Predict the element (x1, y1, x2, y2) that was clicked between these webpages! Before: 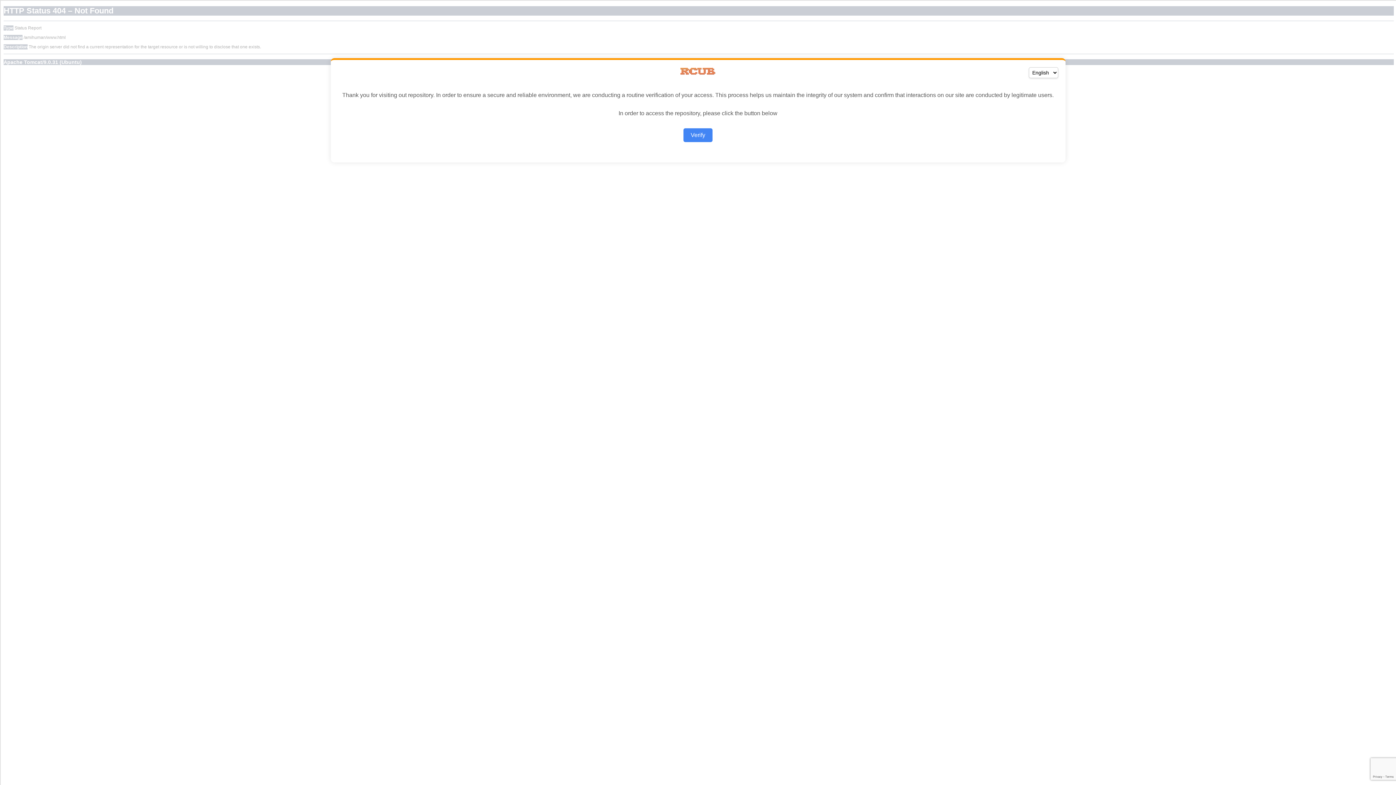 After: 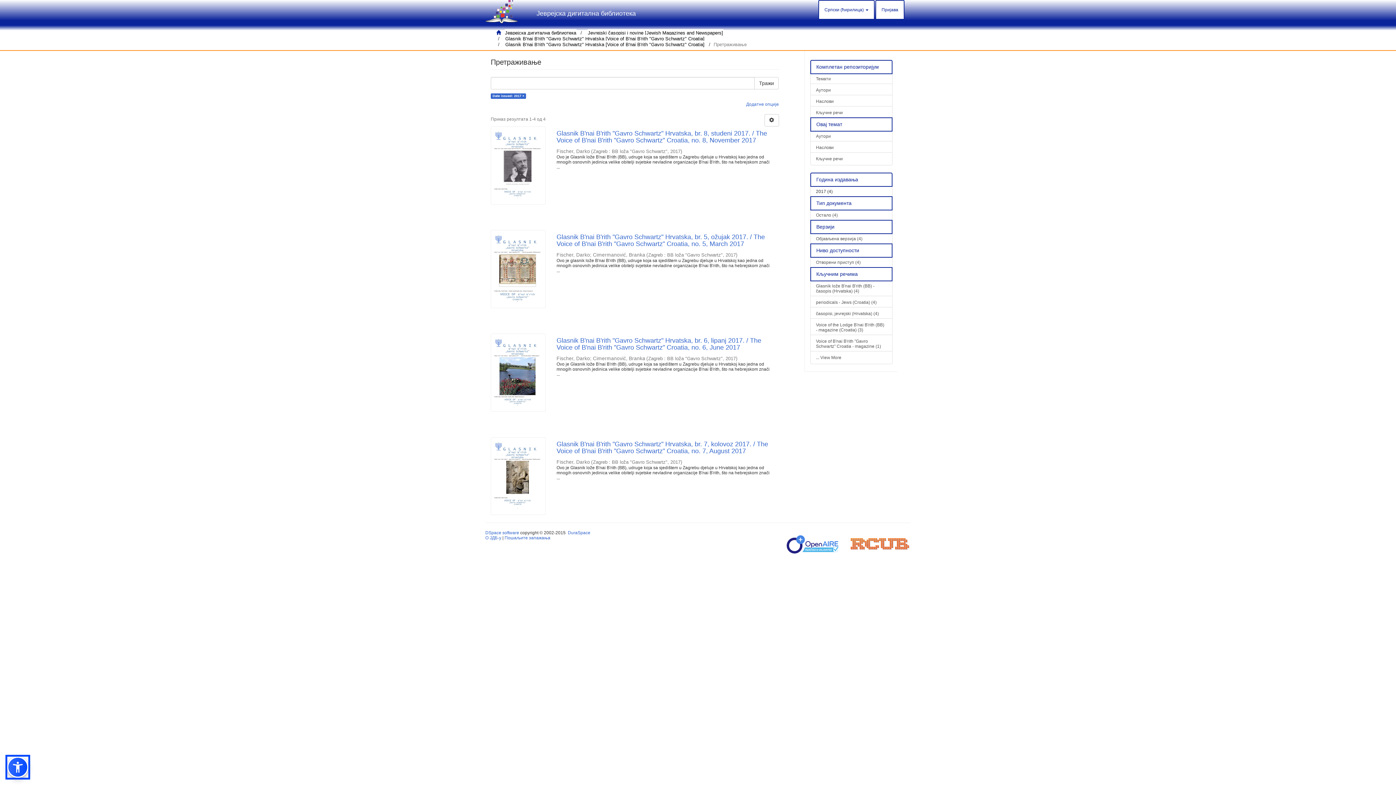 Action: label: Verify bbox: (683, 128, 712, 142)